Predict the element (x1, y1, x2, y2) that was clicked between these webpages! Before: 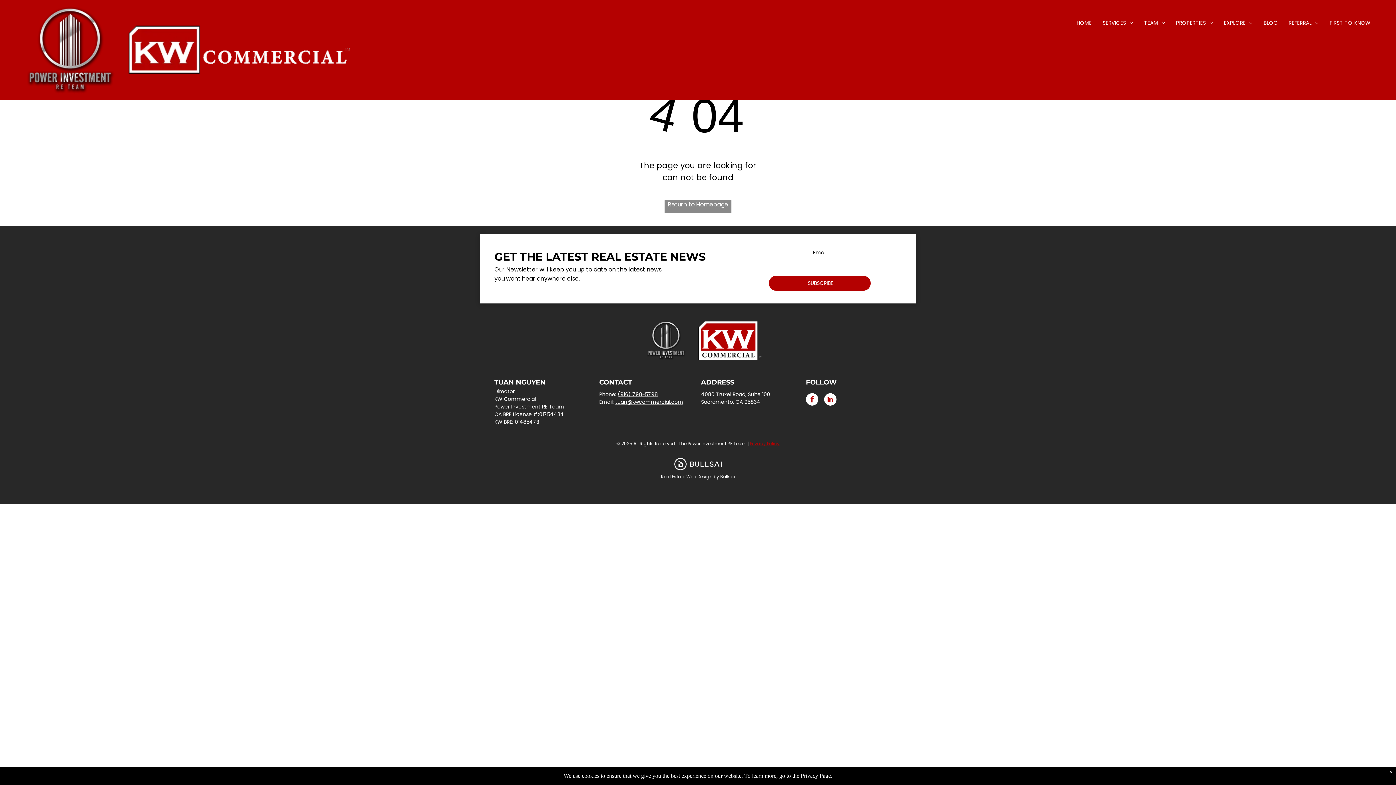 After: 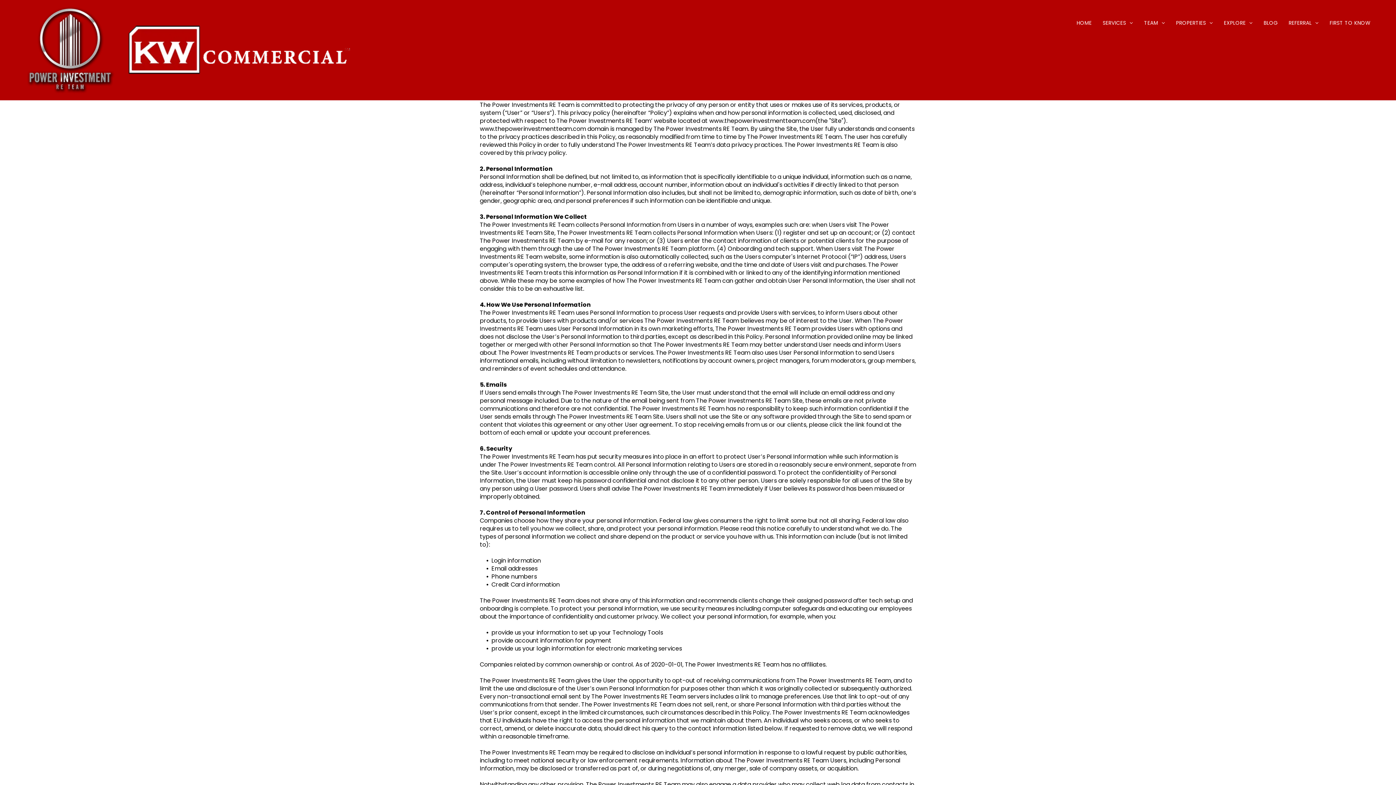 Action: bbox: (750, 440, 779, 447) label: Privacy Policy